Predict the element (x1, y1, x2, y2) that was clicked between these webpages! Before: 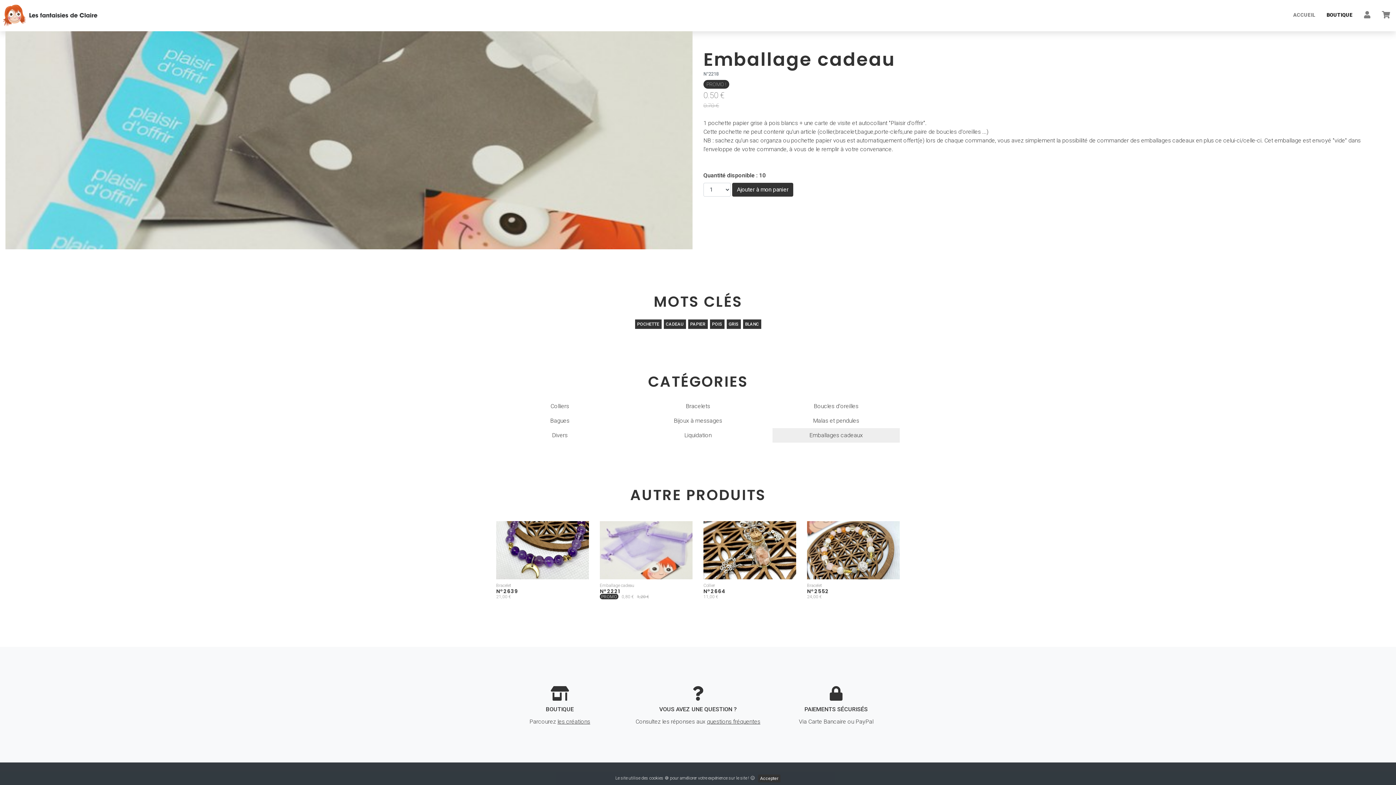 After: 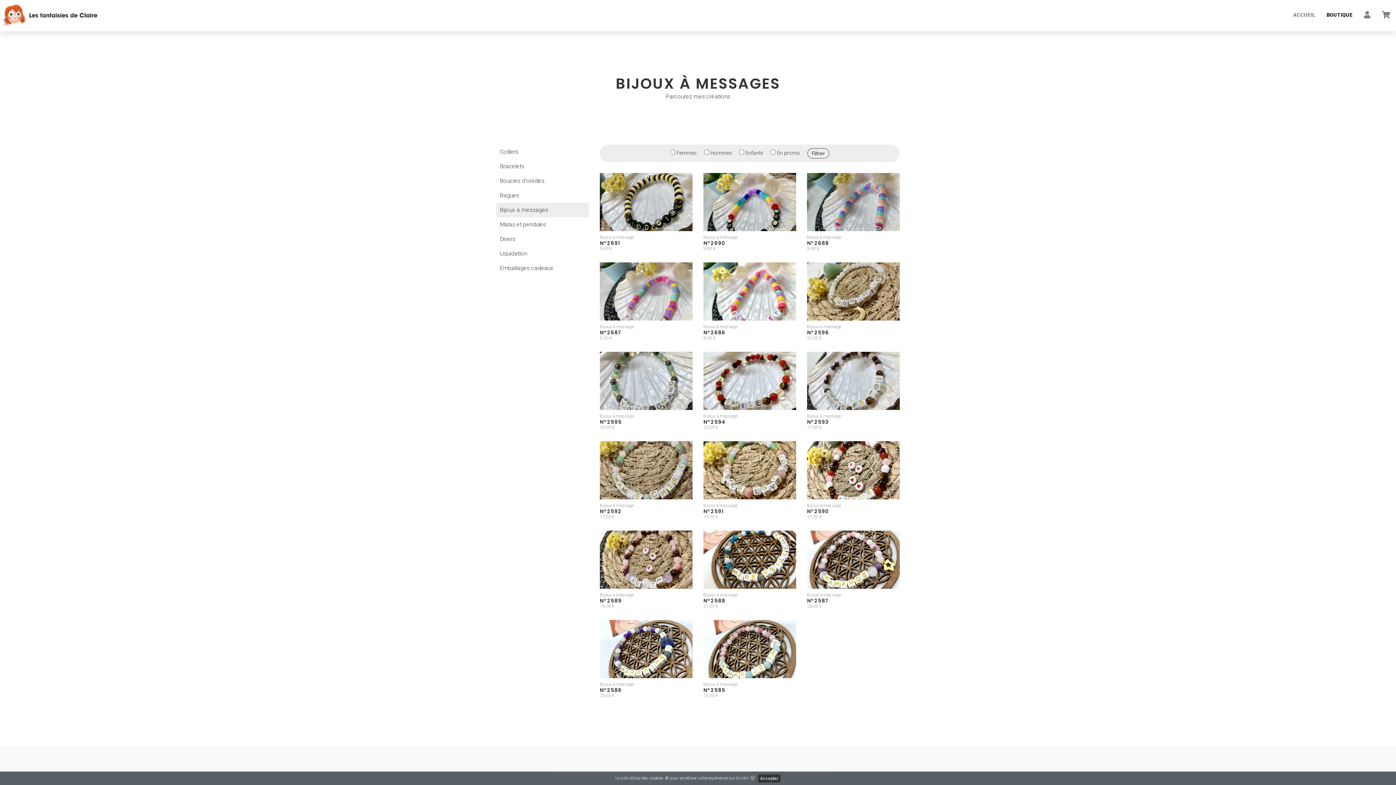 Action: bbox: (634, 413, 761, 428) label: Bijoux à messages